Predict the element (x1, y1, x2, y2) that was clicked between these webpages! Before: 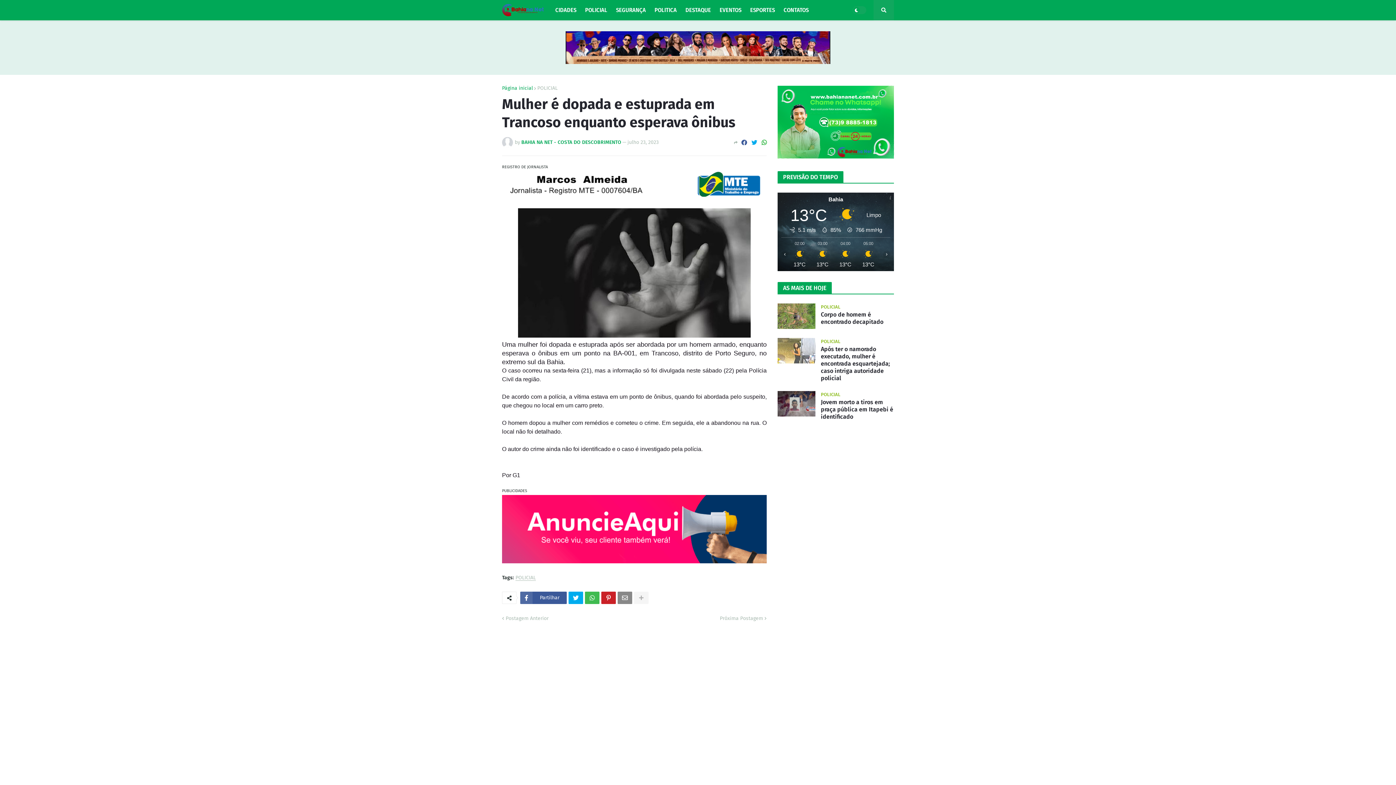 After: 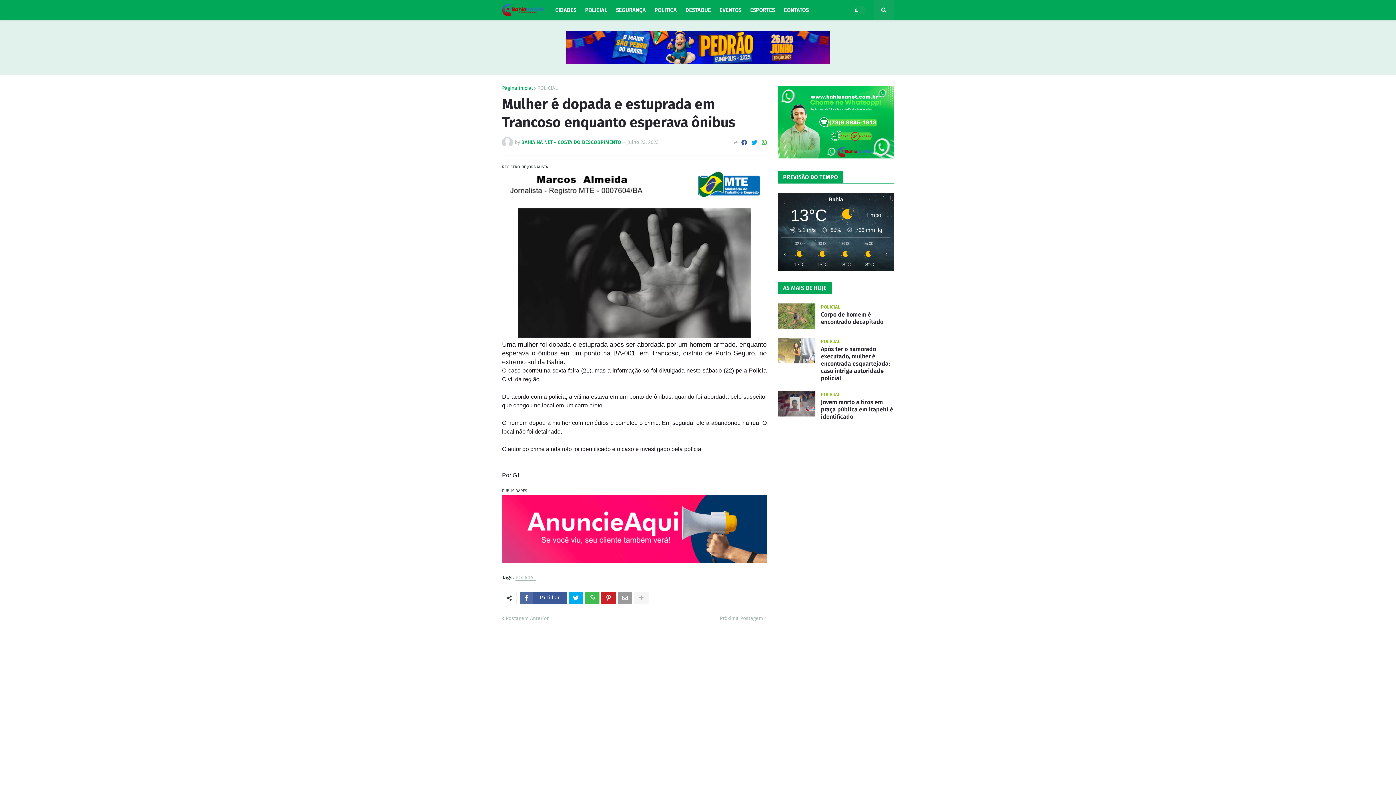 Action: bbox: (617, 591, 632, 604)